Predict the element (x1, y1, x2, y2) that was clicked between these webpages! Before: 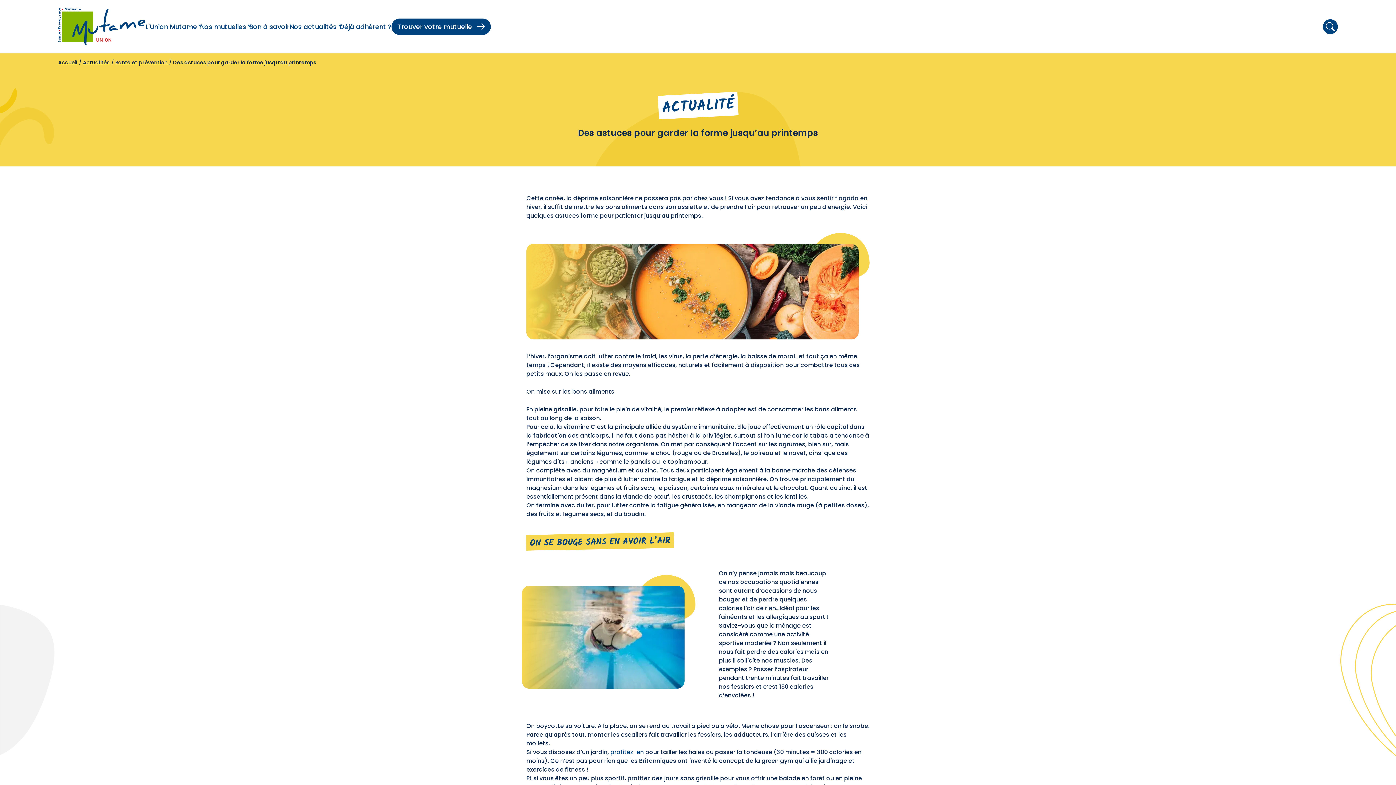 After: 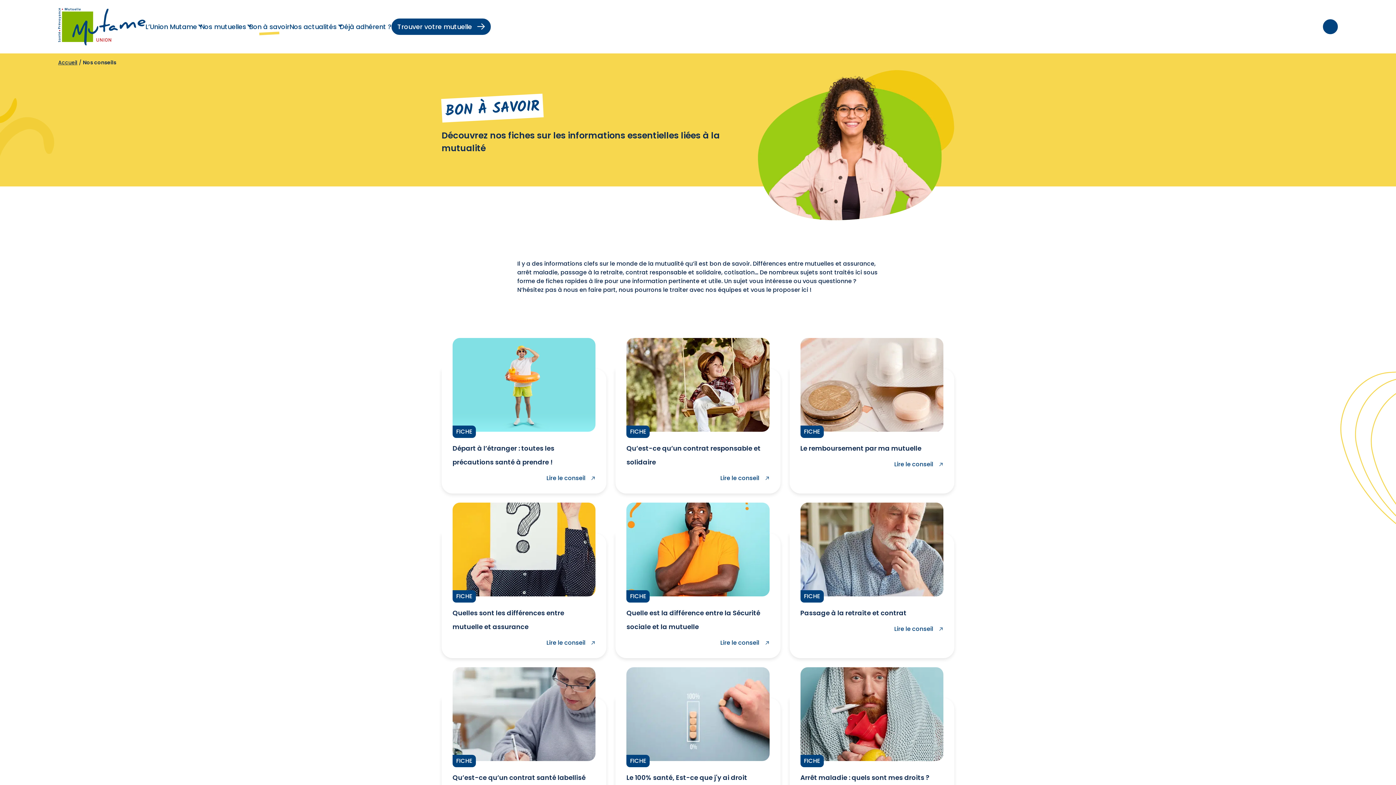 Action: bbox: (249, 21, 289, 31) label: Bon à savoir